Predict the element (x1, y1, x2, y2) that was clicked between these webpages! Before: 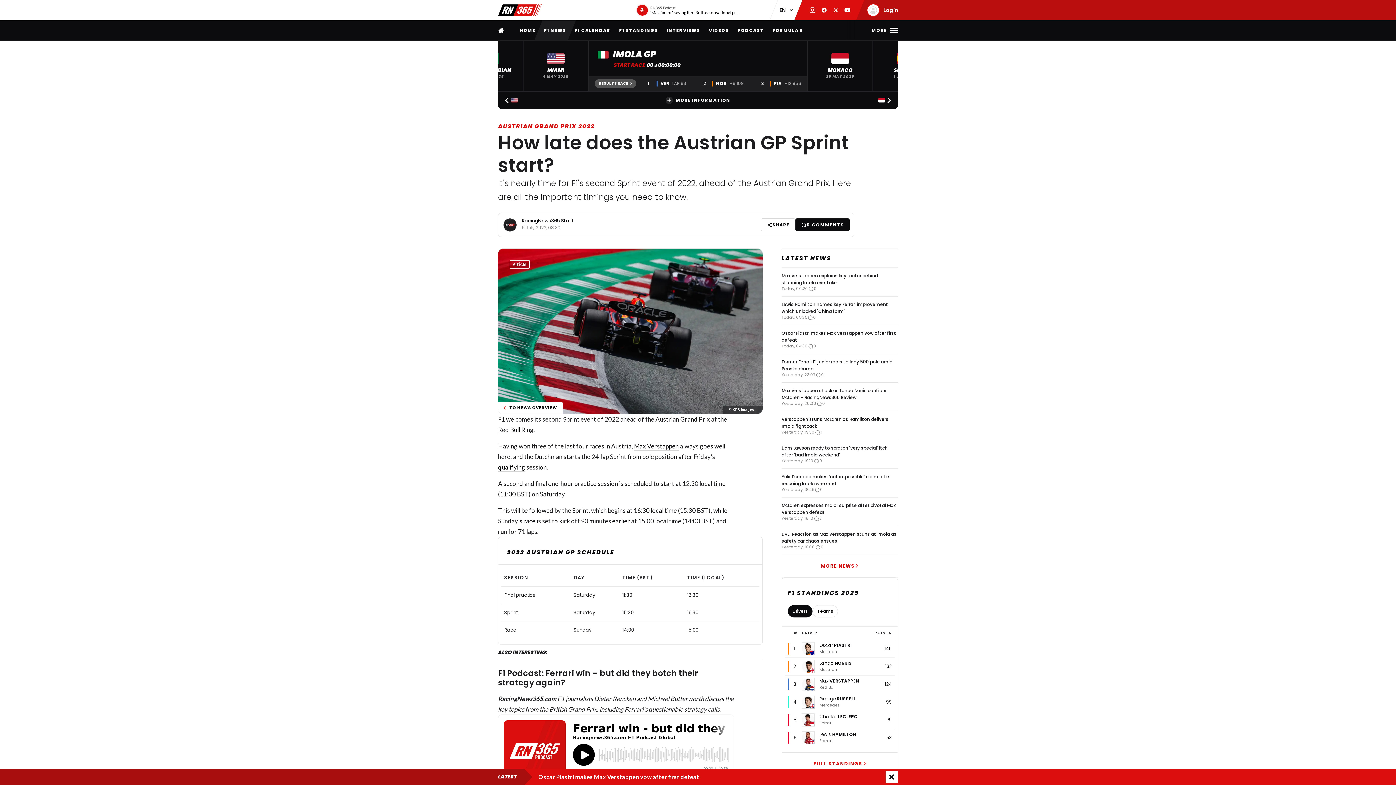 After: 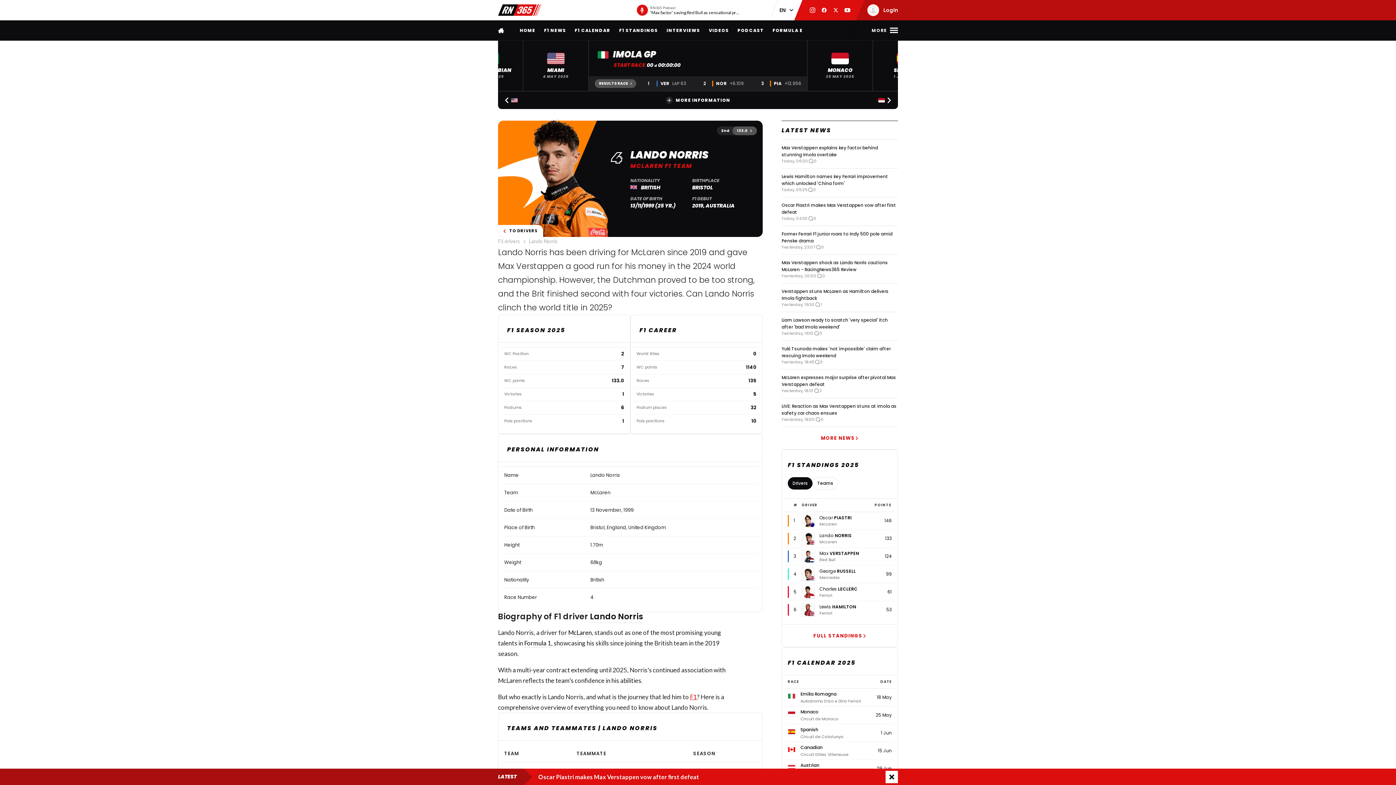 Action: label: Lando NORRIS
McLaren bbox: (819, 659, 852, 673)